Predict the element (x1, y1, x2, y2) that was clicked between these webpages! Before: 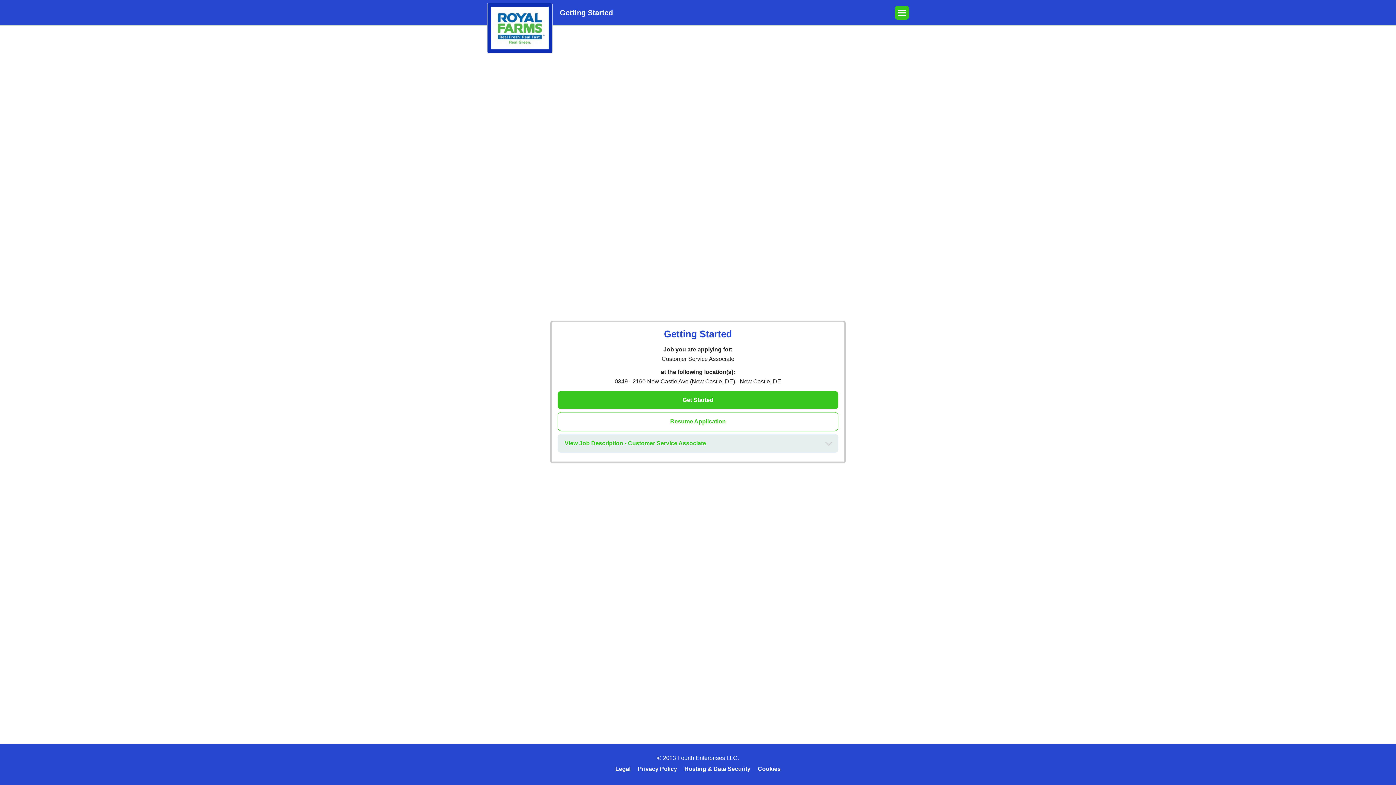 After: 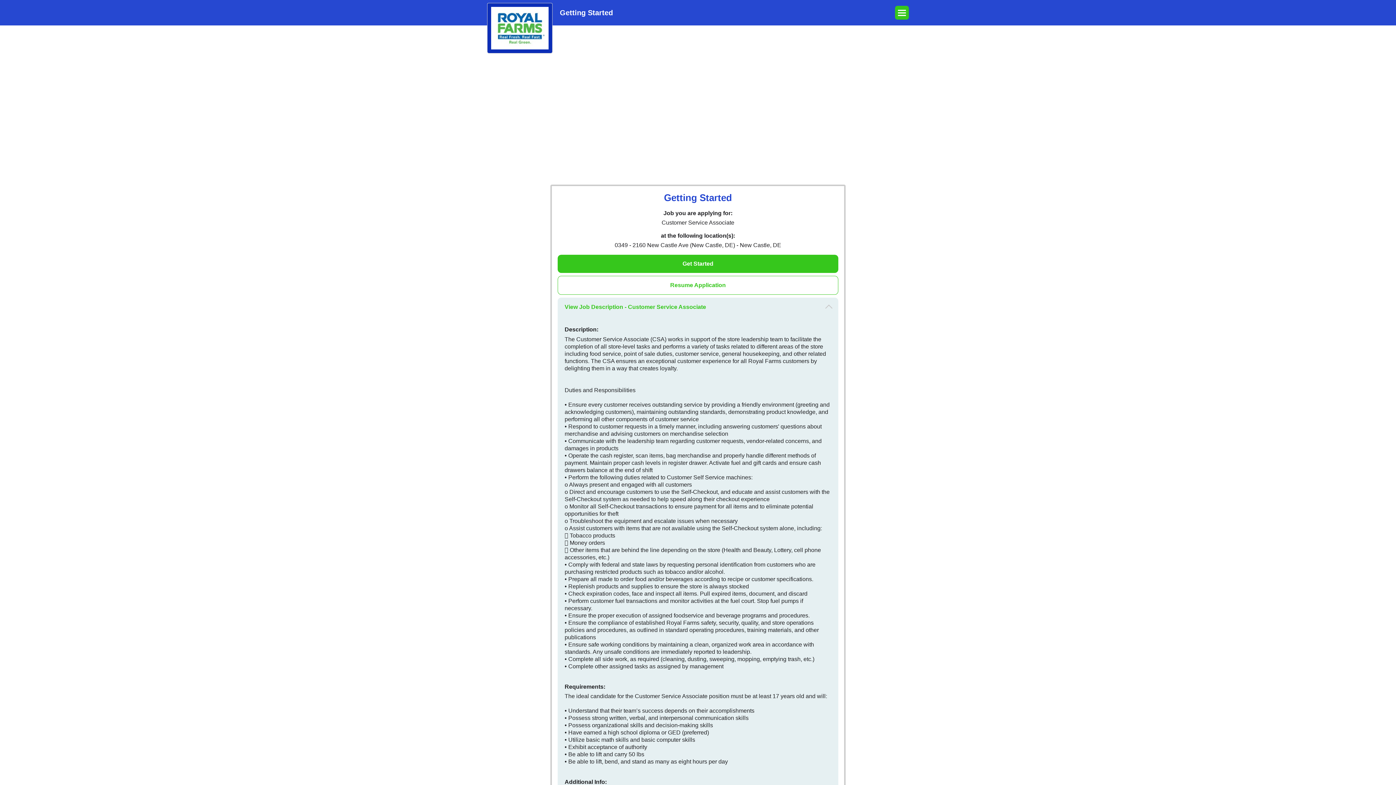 Action: bbox: (564, 439, 831, 447) label: View Job Description - Customer Service Associate